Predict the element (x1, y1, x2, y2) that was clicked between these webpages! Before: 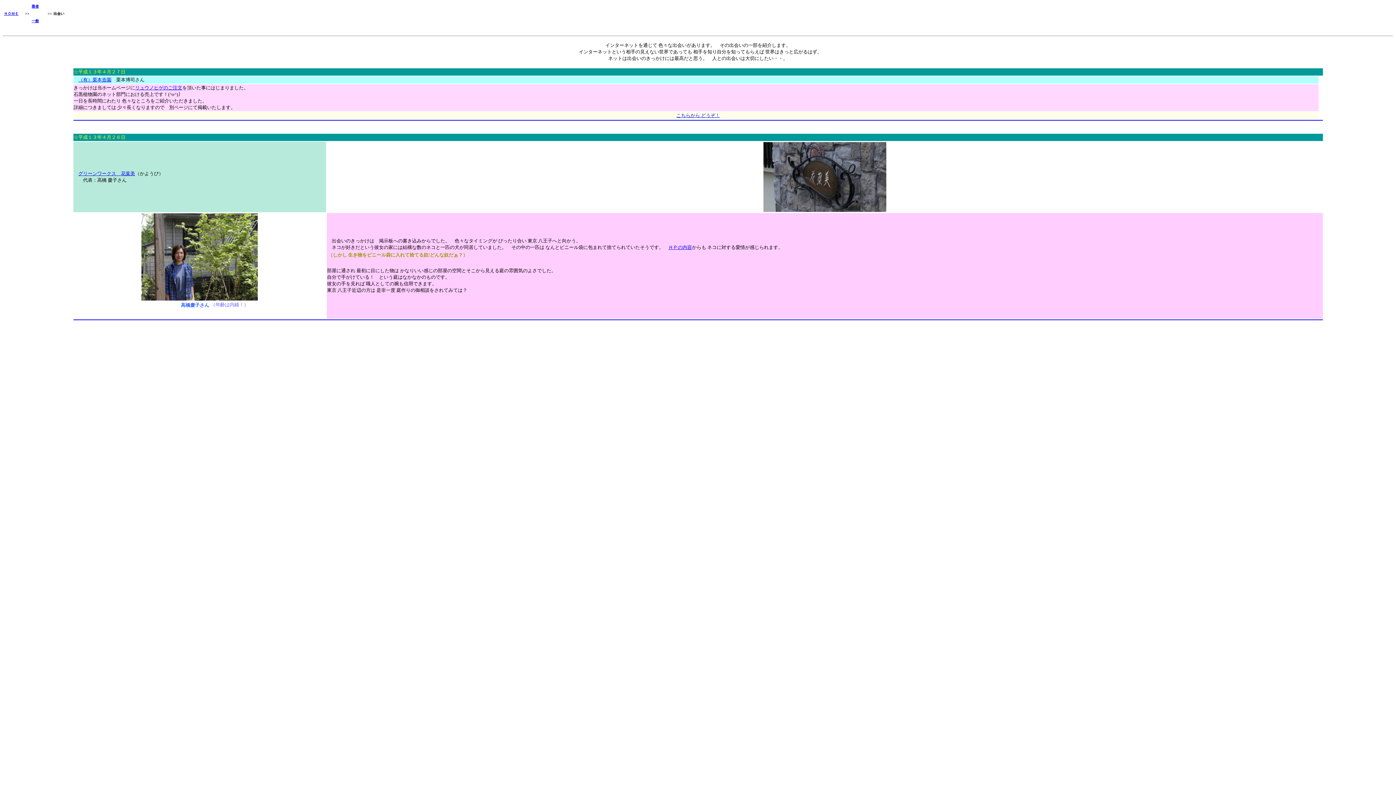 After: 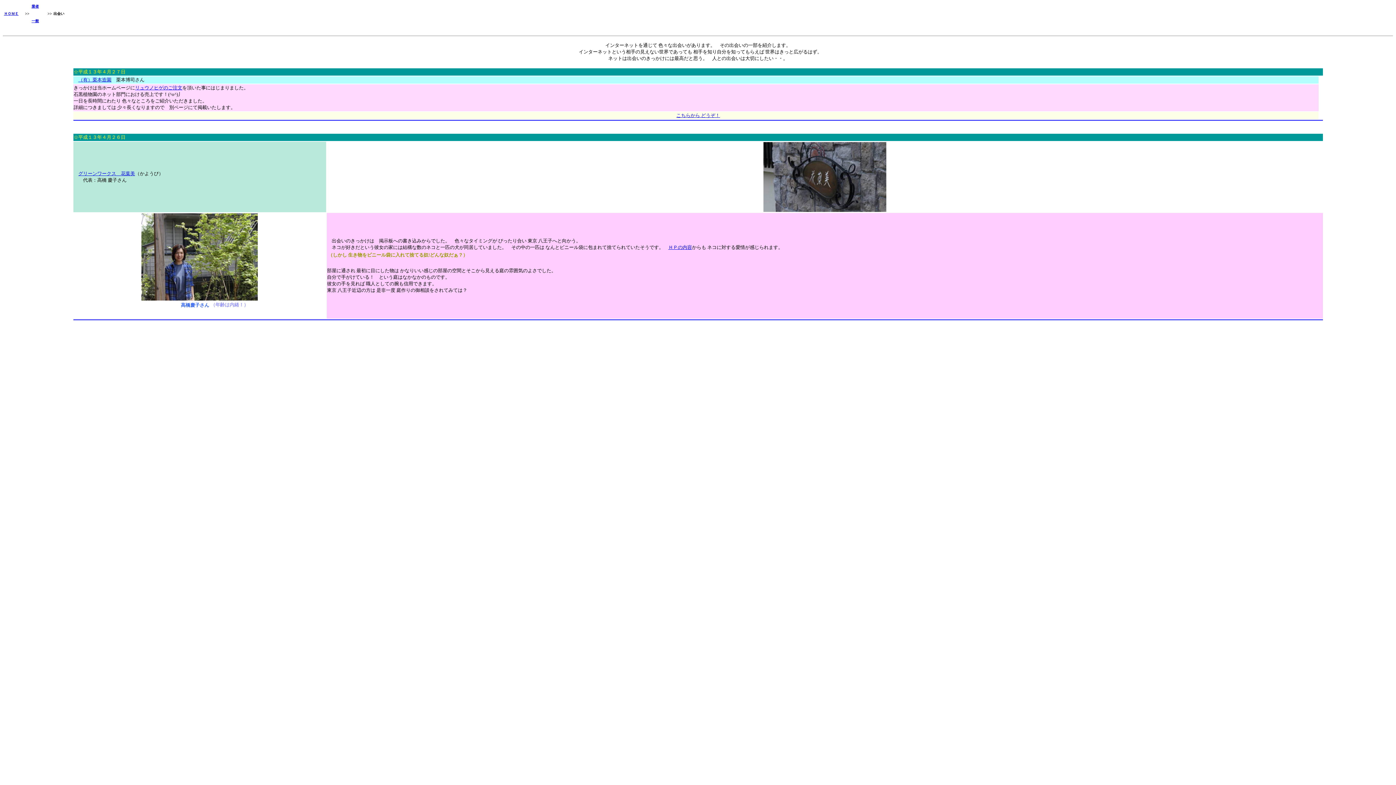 Action: label: ＨＰの内容 bbox: (668, 244, 692, 250)